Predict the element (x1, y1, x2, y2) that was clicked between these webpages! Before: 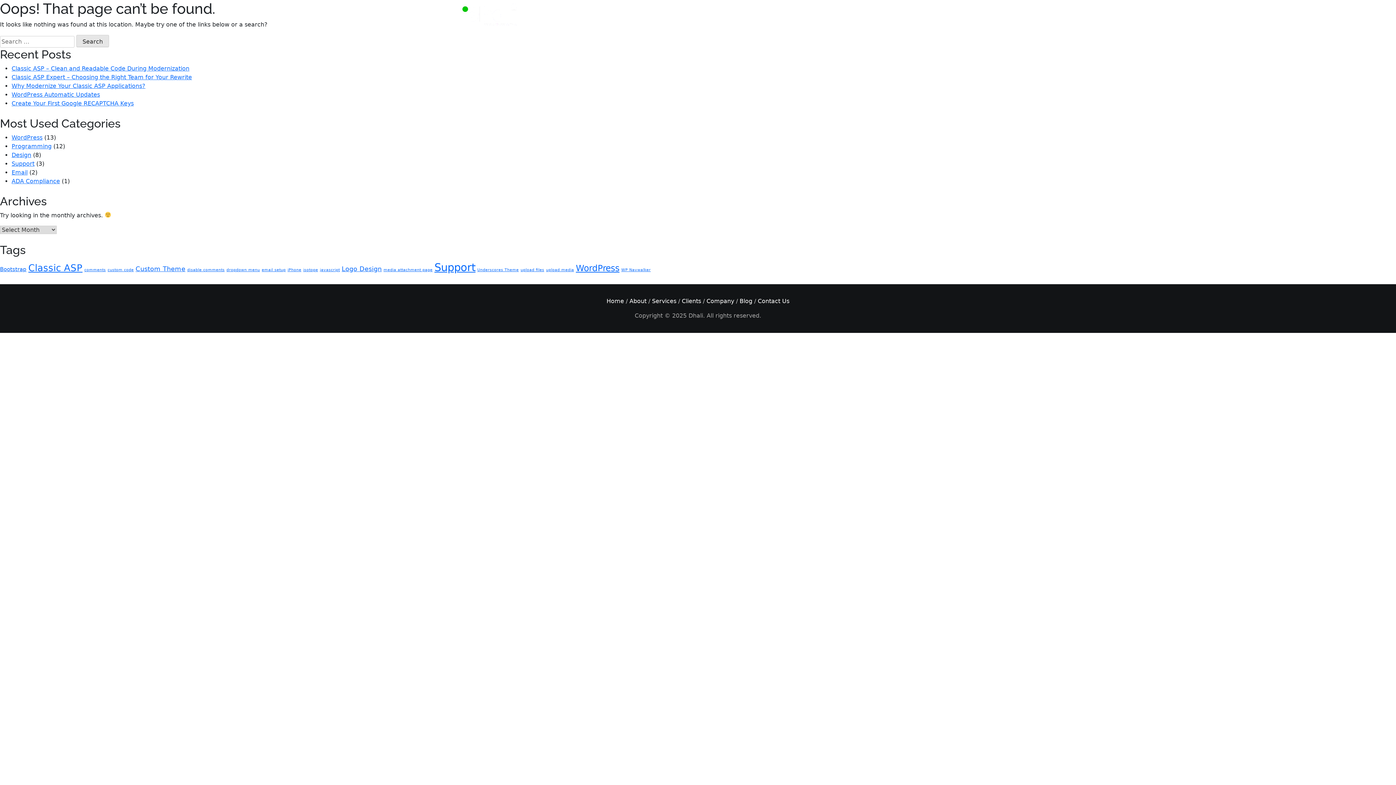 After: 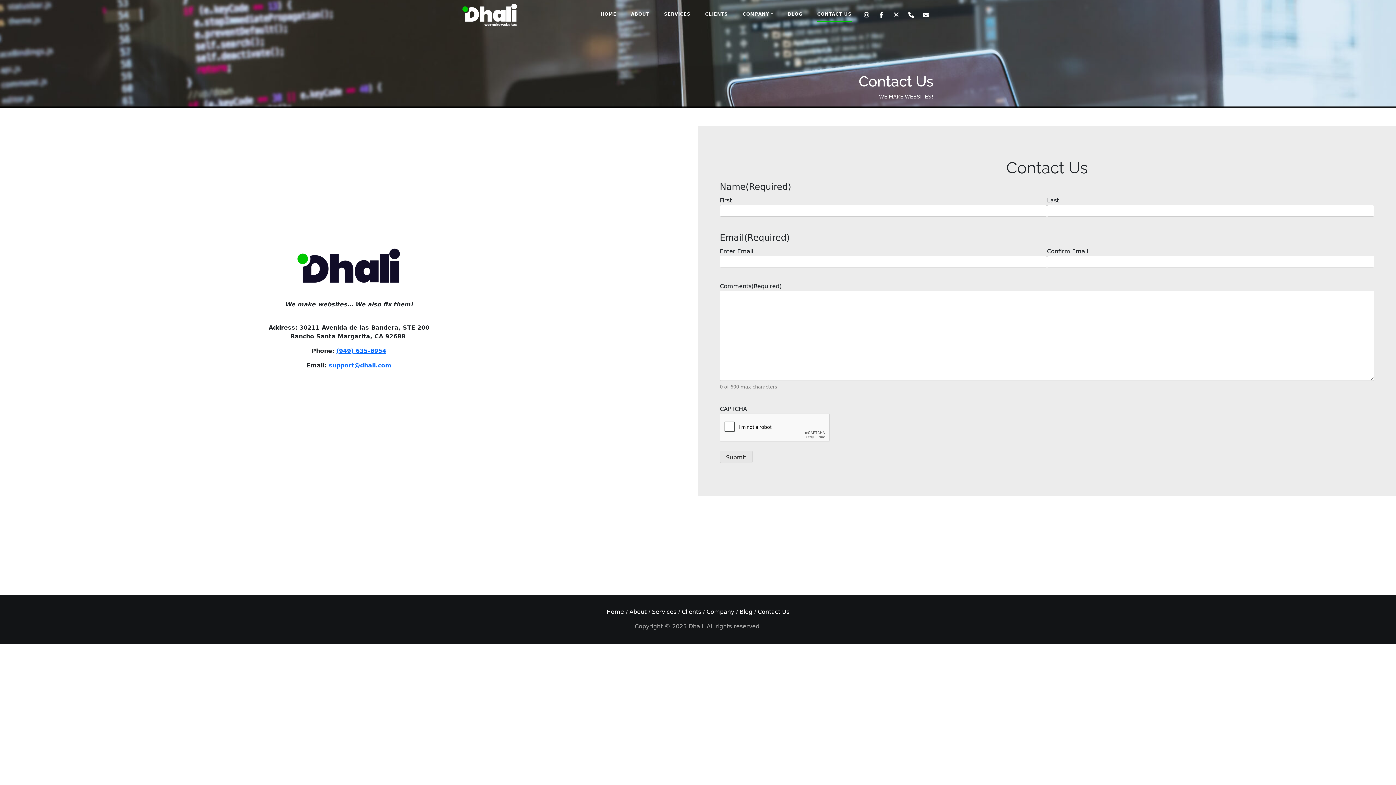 Action: label: Contact Us bbox: (758, 297, 789, 304)